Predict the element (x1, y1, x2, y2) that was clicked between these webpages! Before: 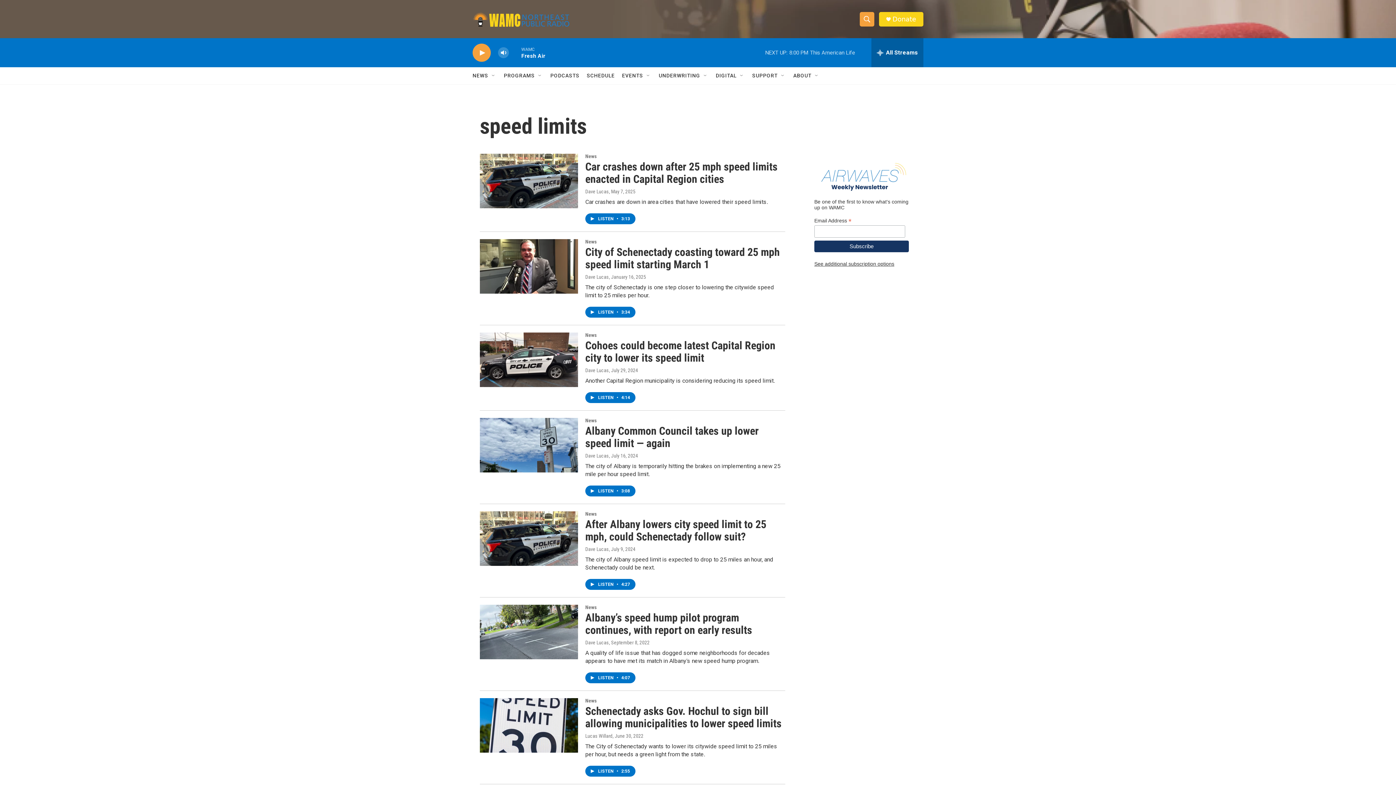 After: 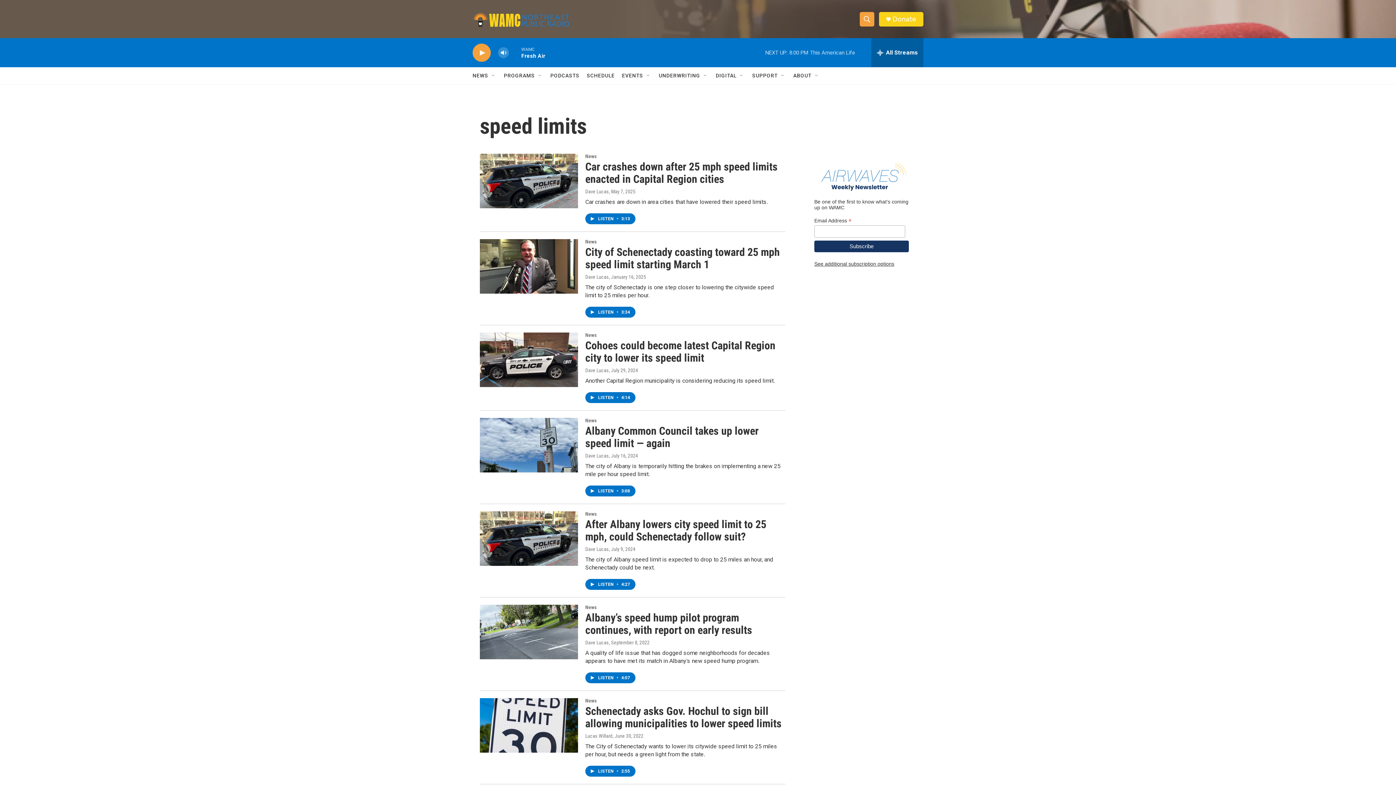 Action: bbox: (550, 67, 579, 84) label: PODCASTS